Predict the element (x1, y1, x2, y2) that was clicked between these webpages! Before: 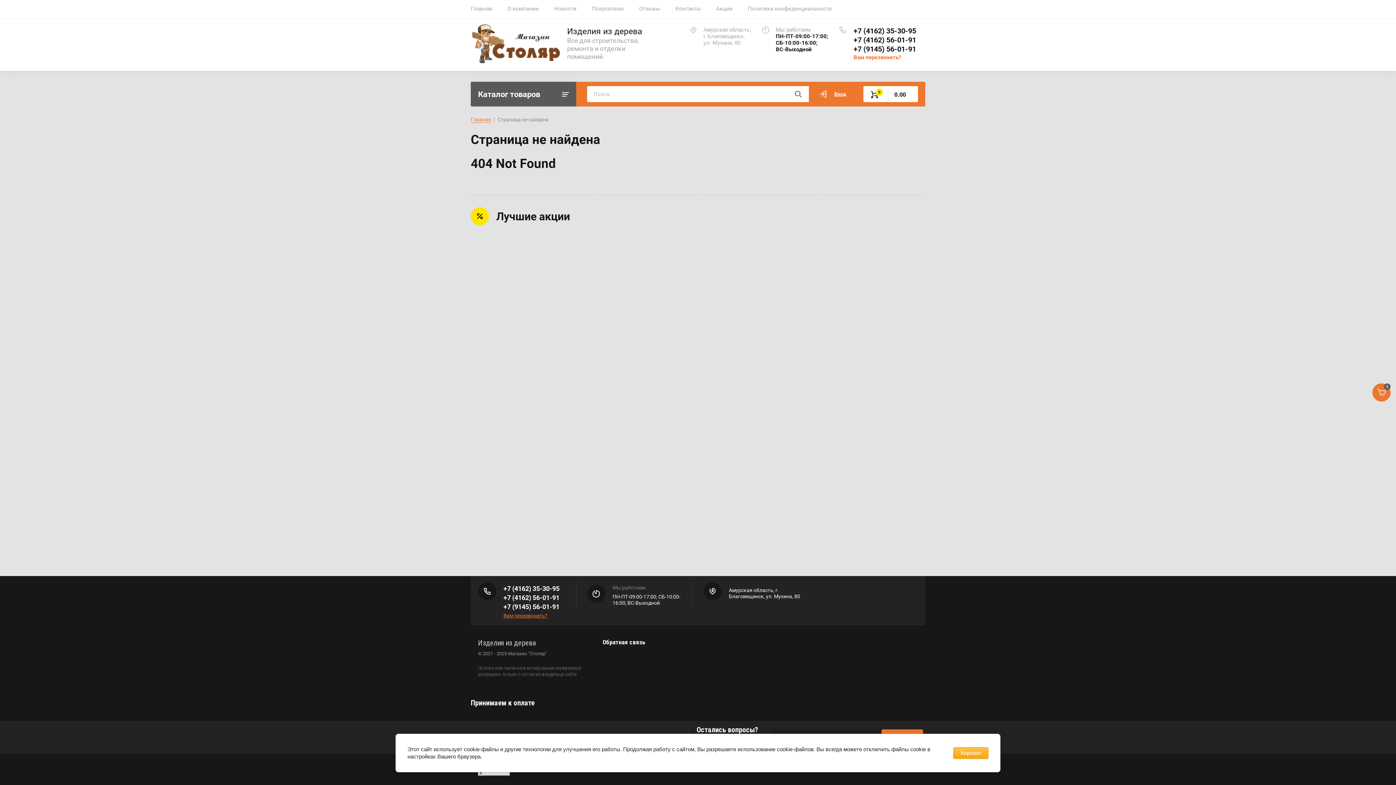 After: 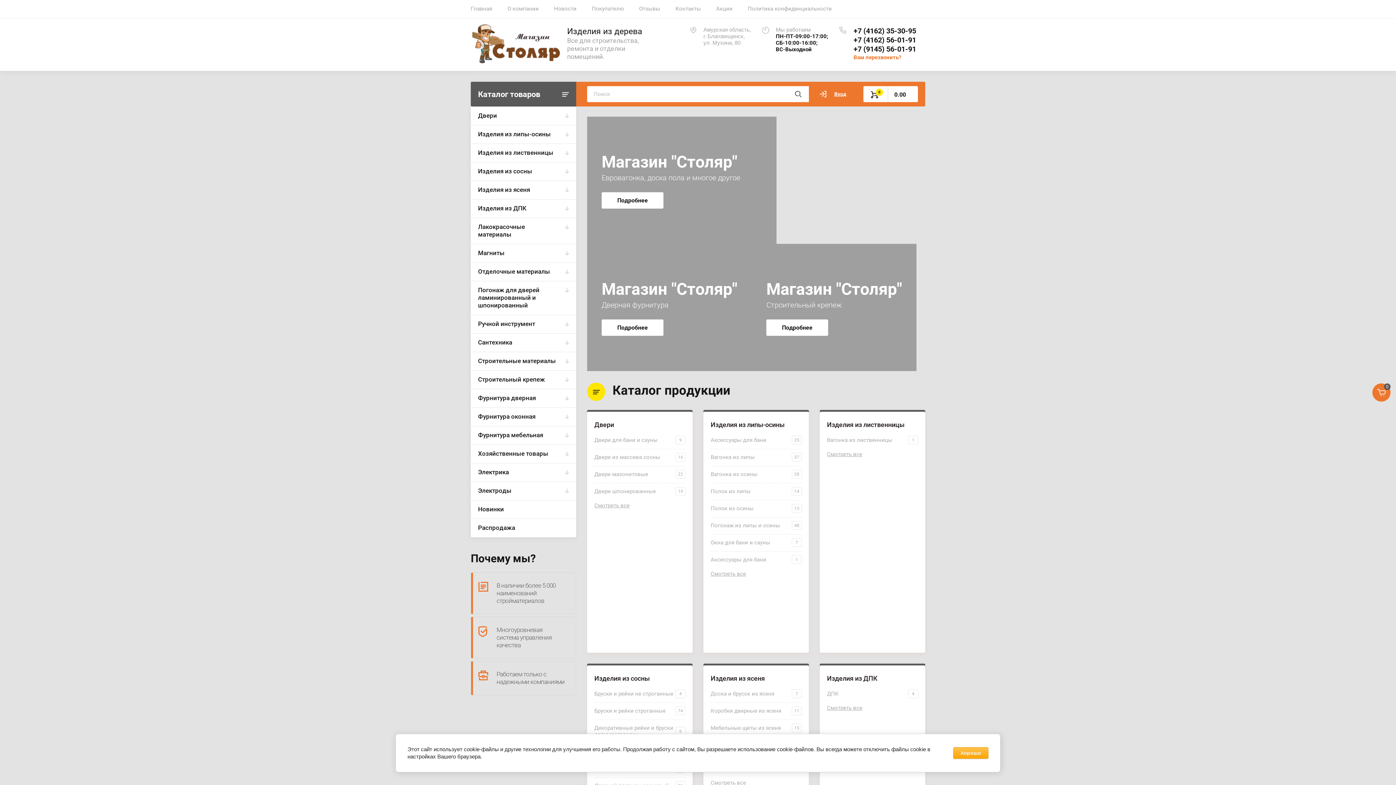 Action: label: Главная bbox: (470, 0, 500, 18)